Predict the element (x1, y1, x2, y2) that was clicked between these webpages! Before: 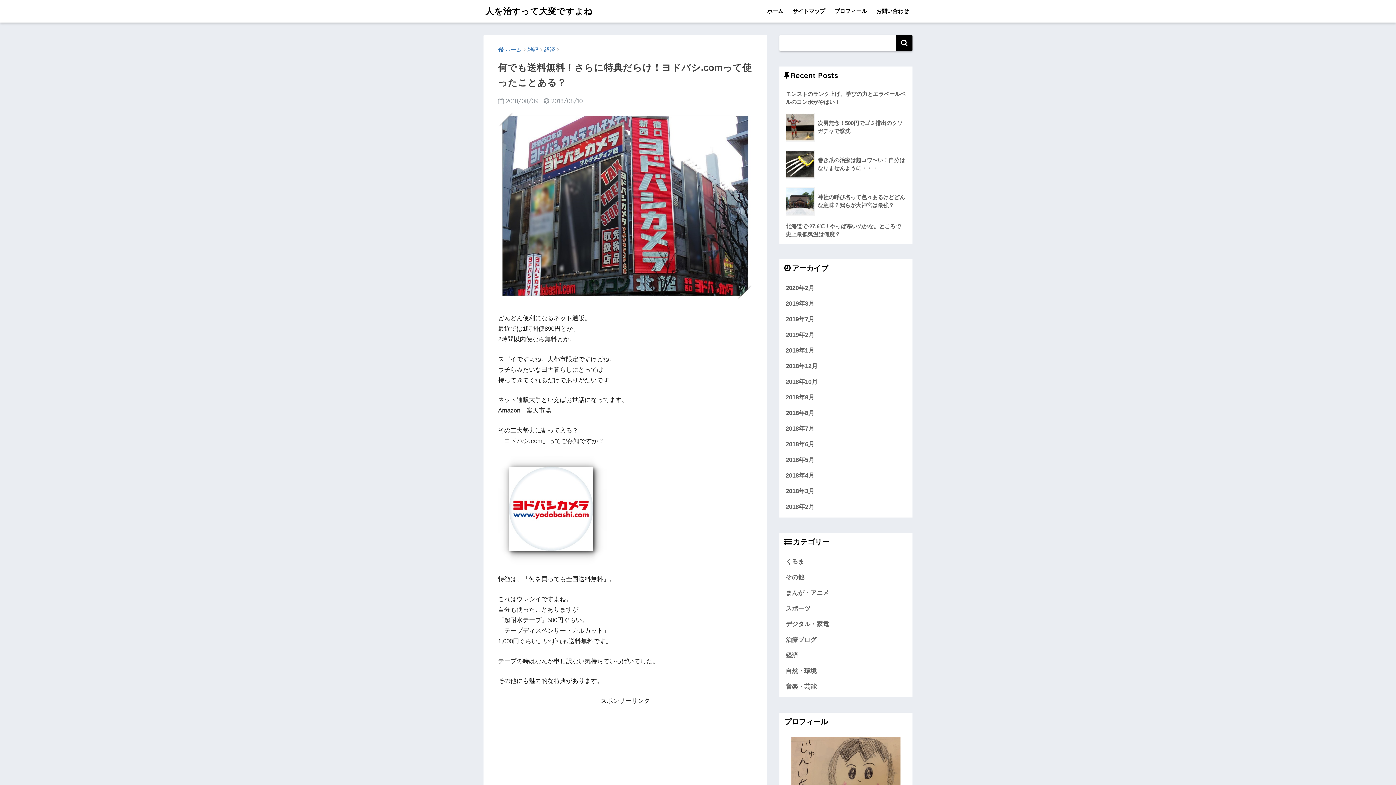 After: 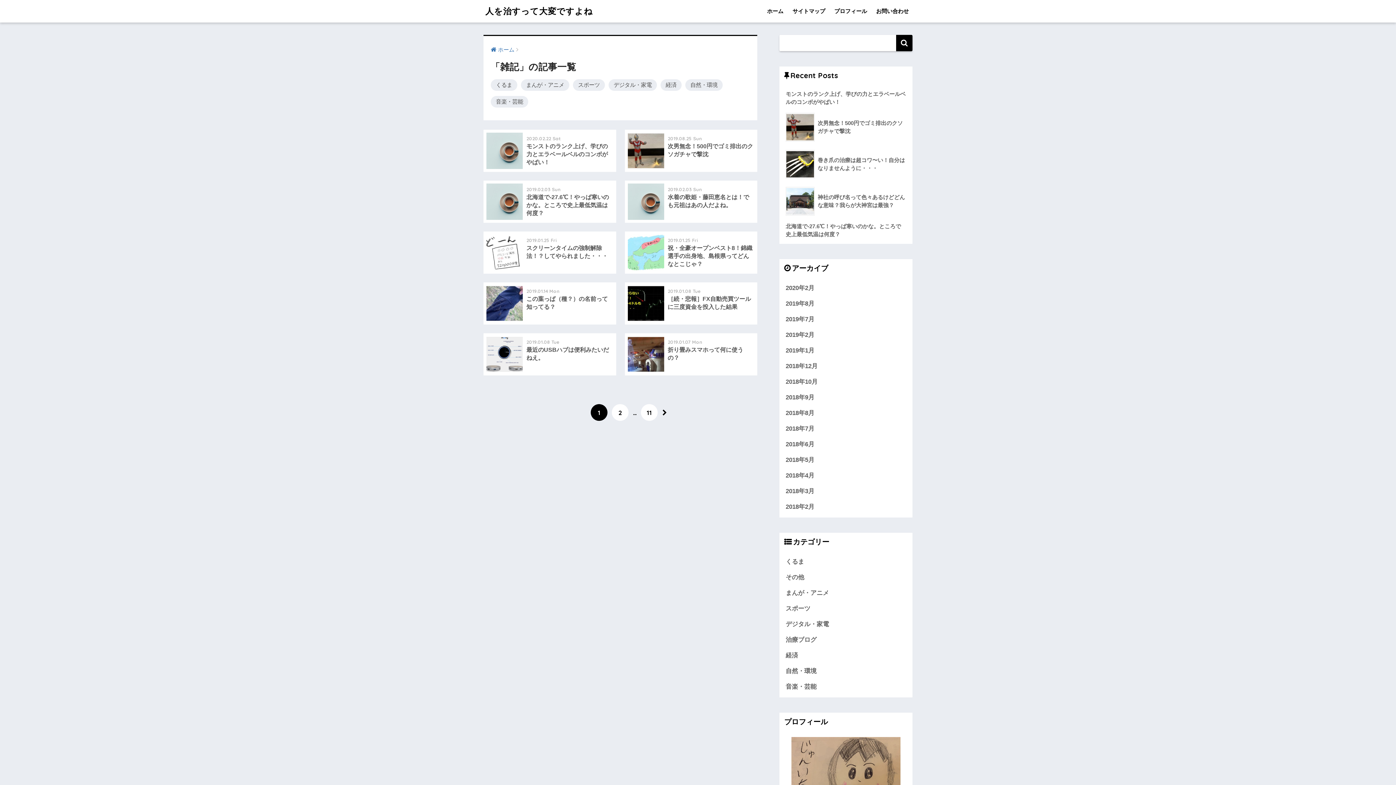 Action: bbox: (527, 46, 538, 52) label: 雑記